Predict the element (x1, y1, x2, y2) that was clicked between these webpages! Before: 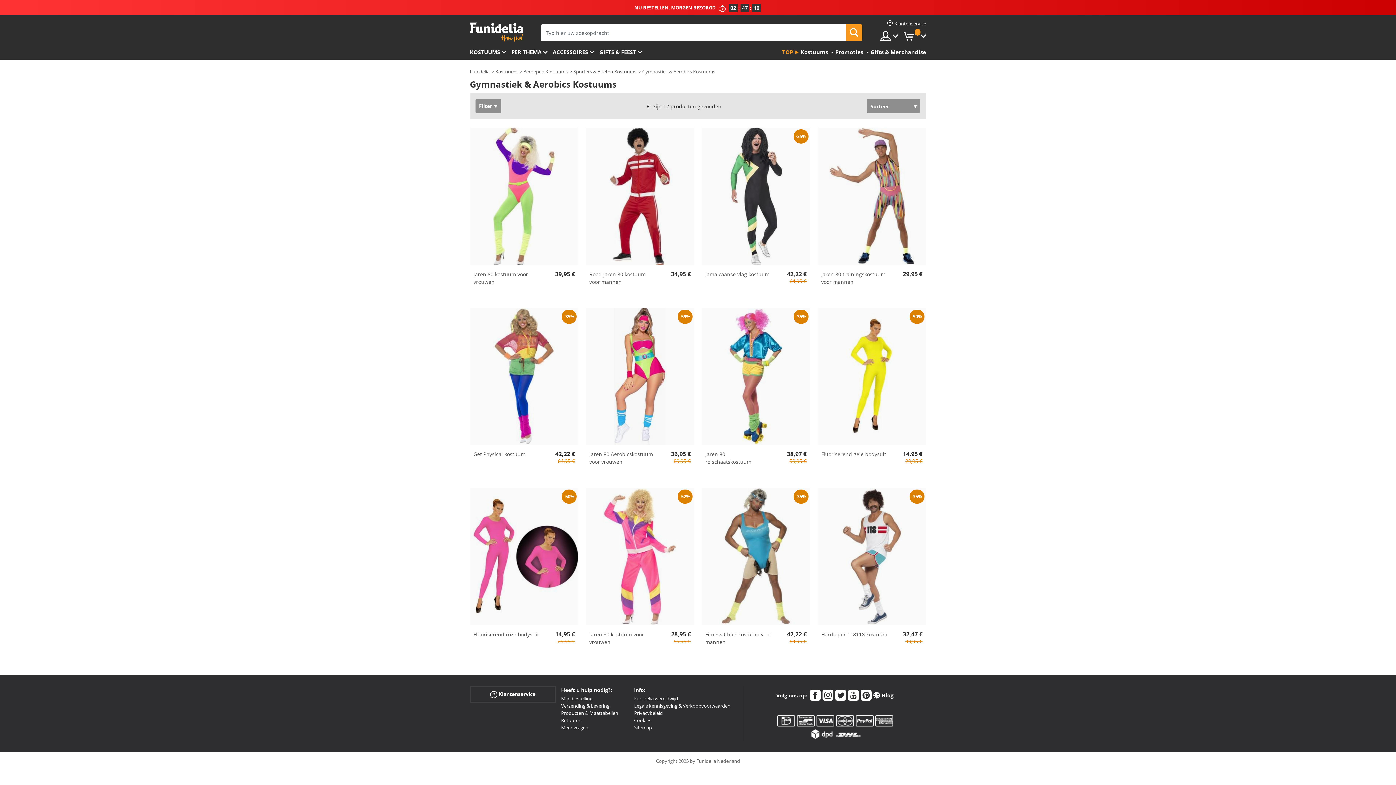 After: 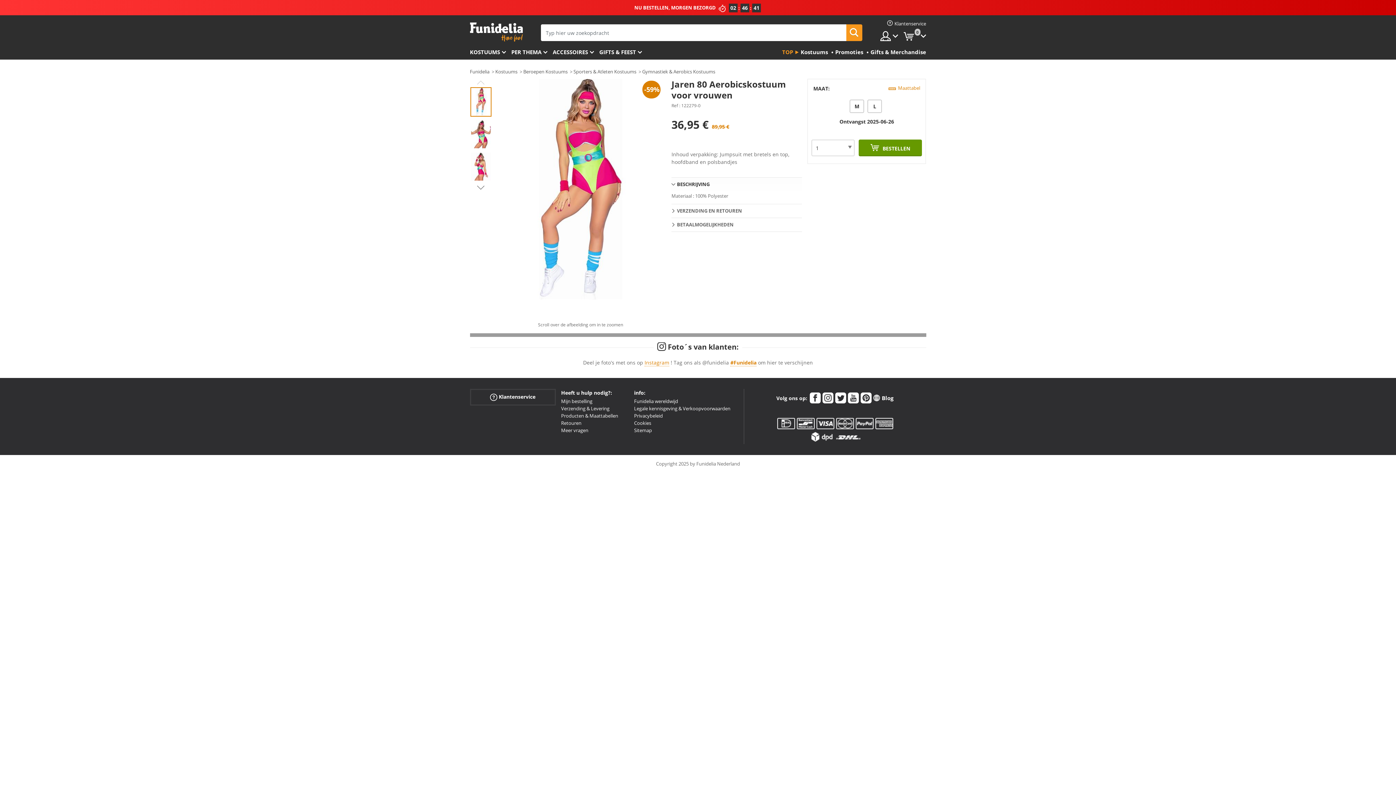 Action: bbox: (585, 307, 694, 445)